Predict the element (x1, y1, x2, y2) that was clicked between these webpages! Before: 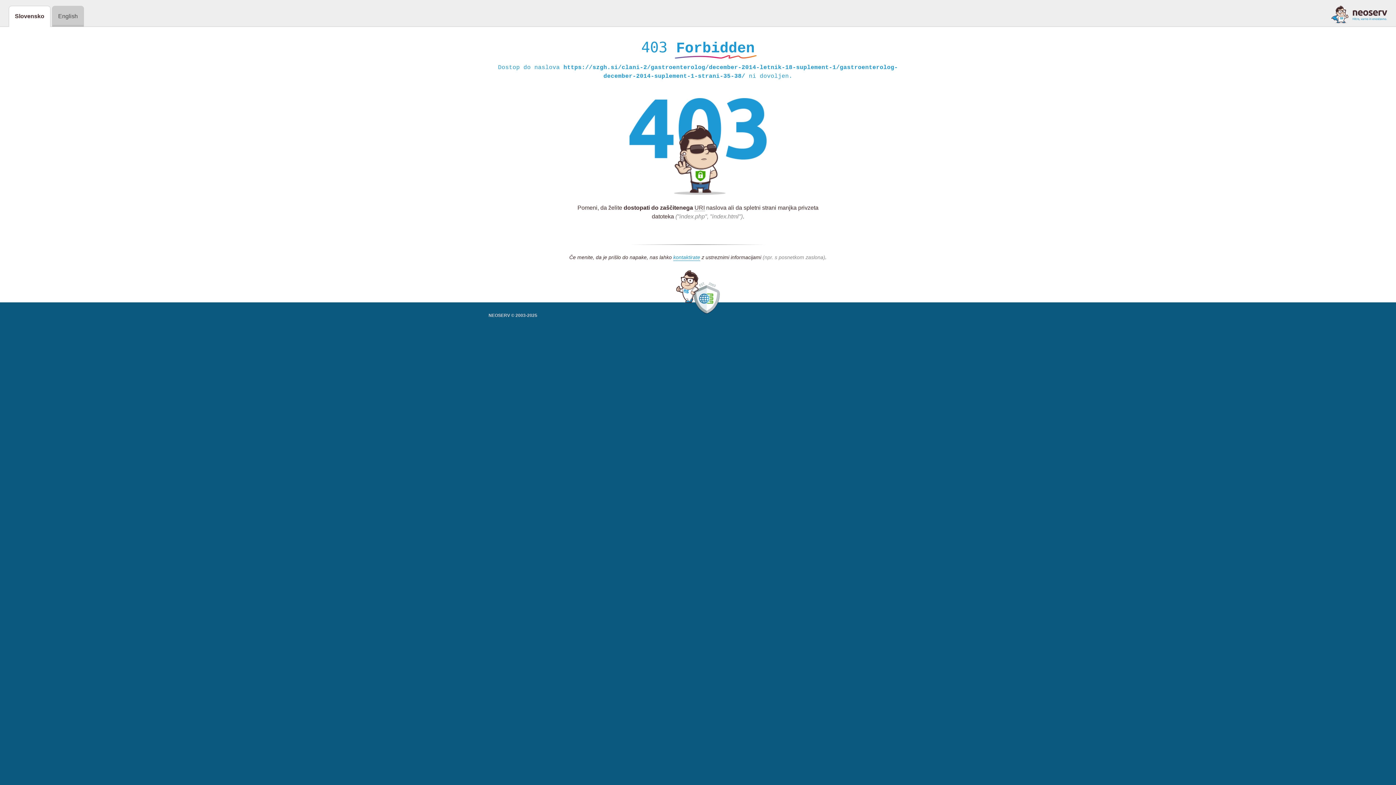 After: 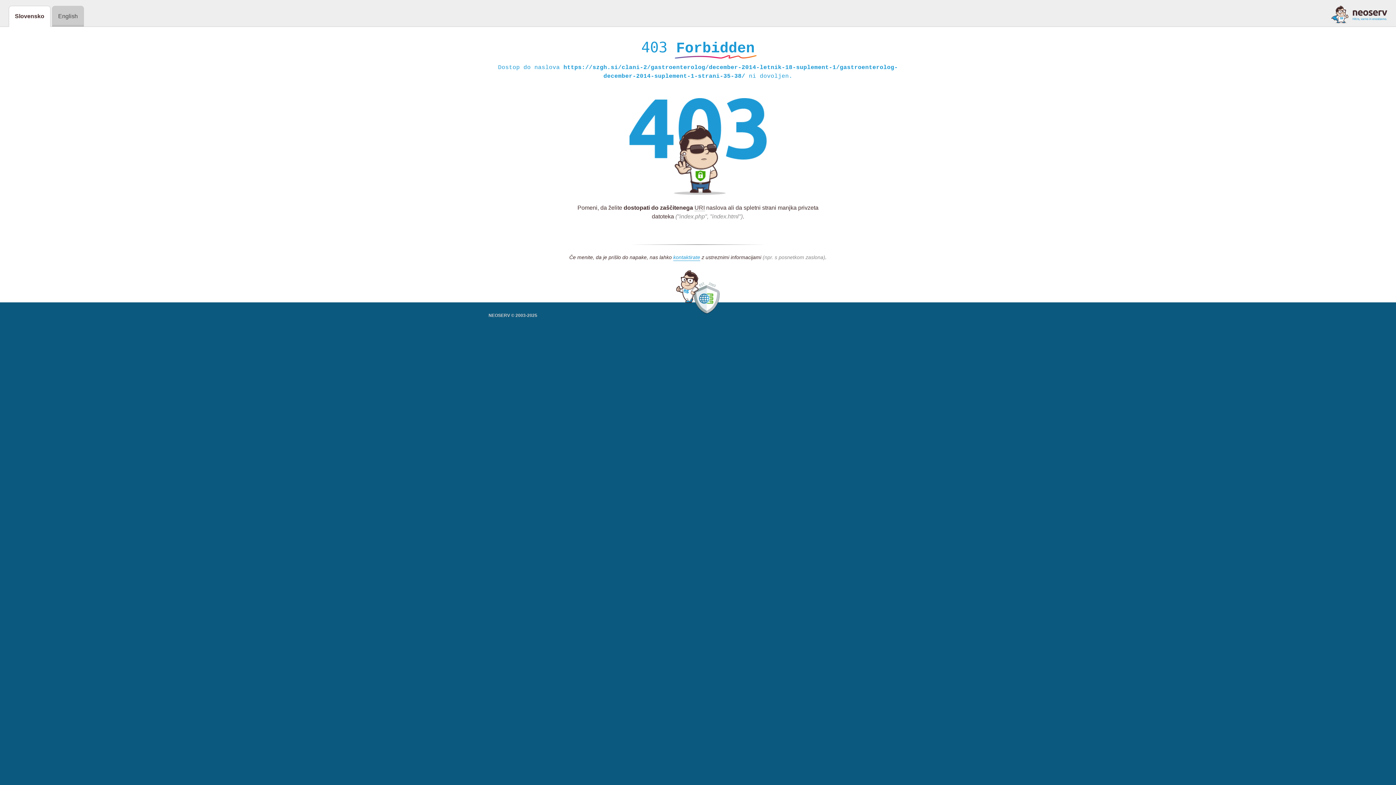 Action: bbox: (1331, 5, 1387, 23)